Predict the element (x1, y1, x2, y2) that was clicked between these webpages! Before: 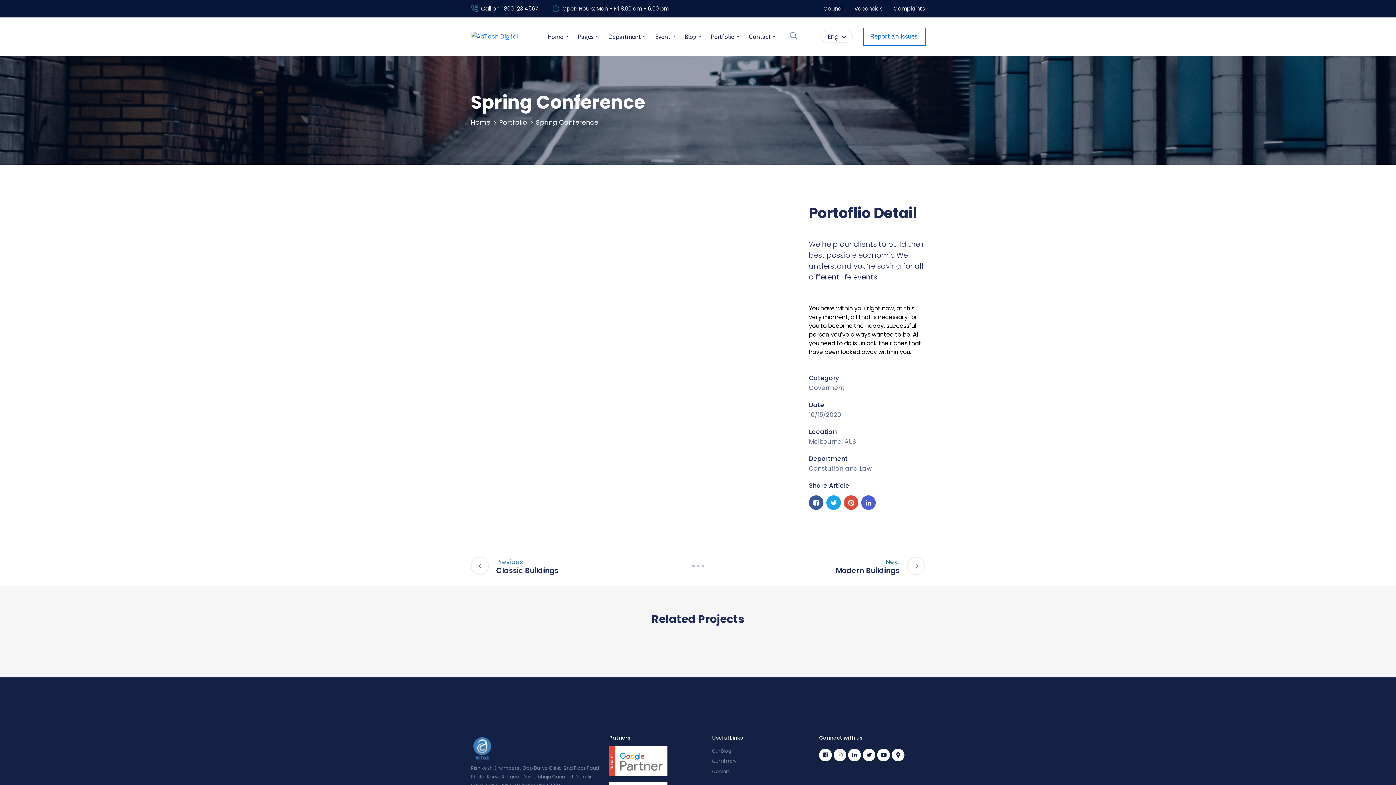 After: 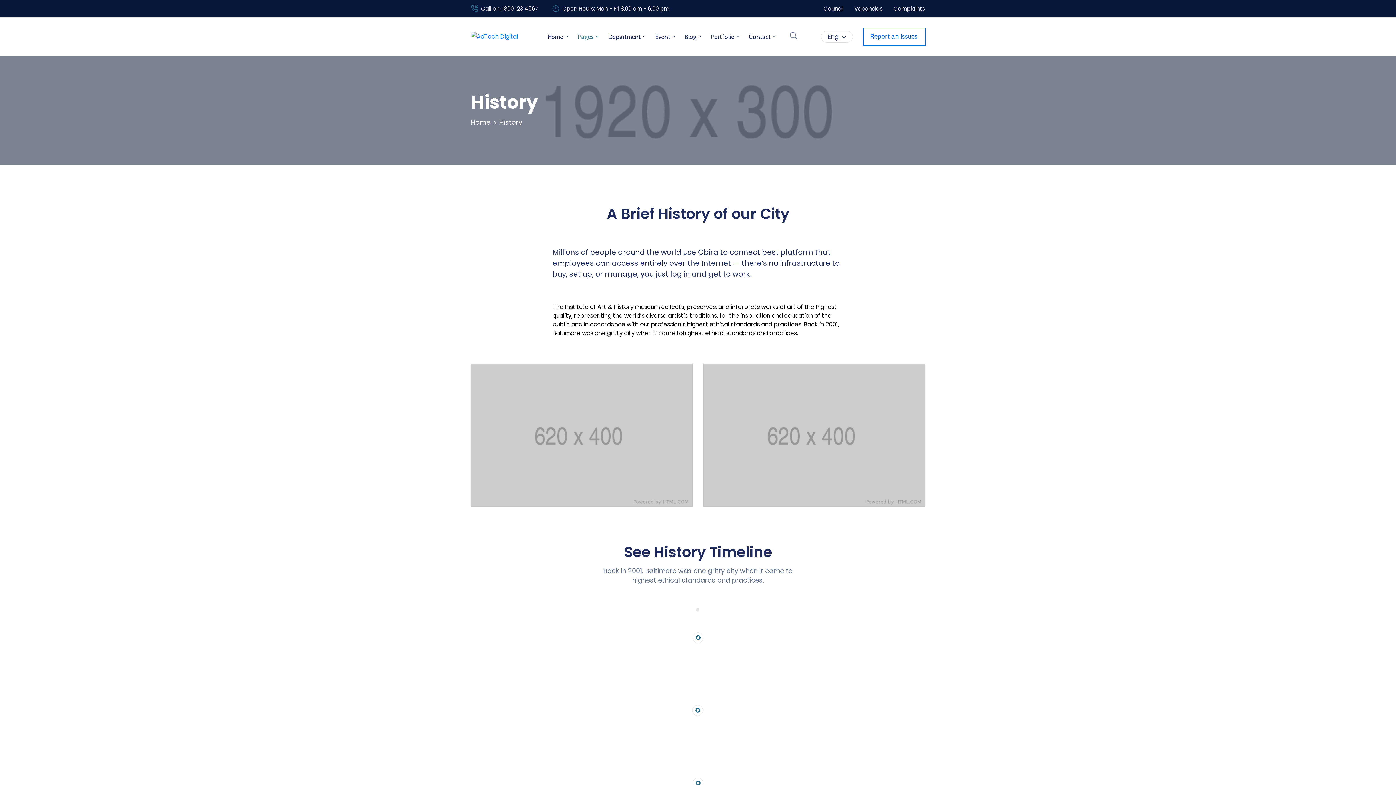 Action: label: Our History bbox: (712, 756, 803, 766)